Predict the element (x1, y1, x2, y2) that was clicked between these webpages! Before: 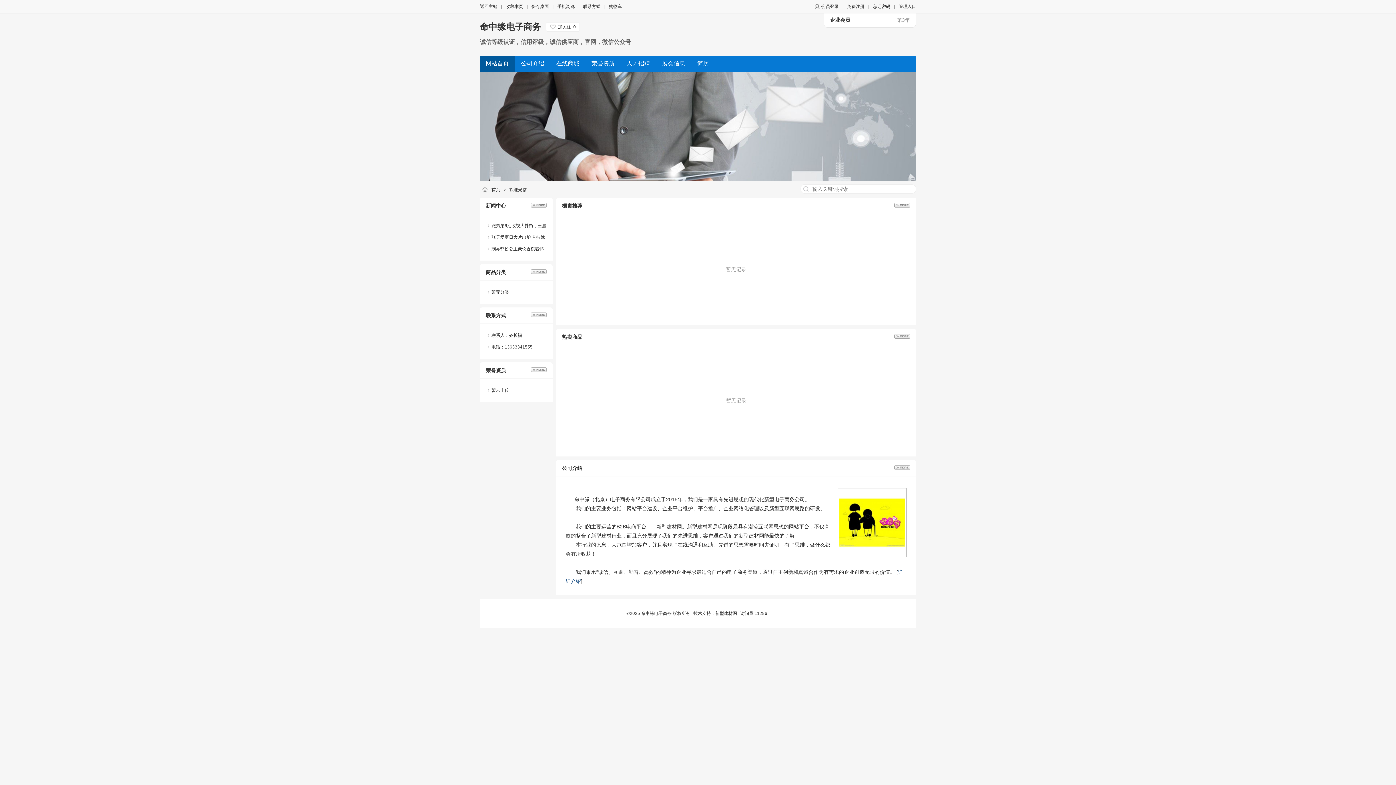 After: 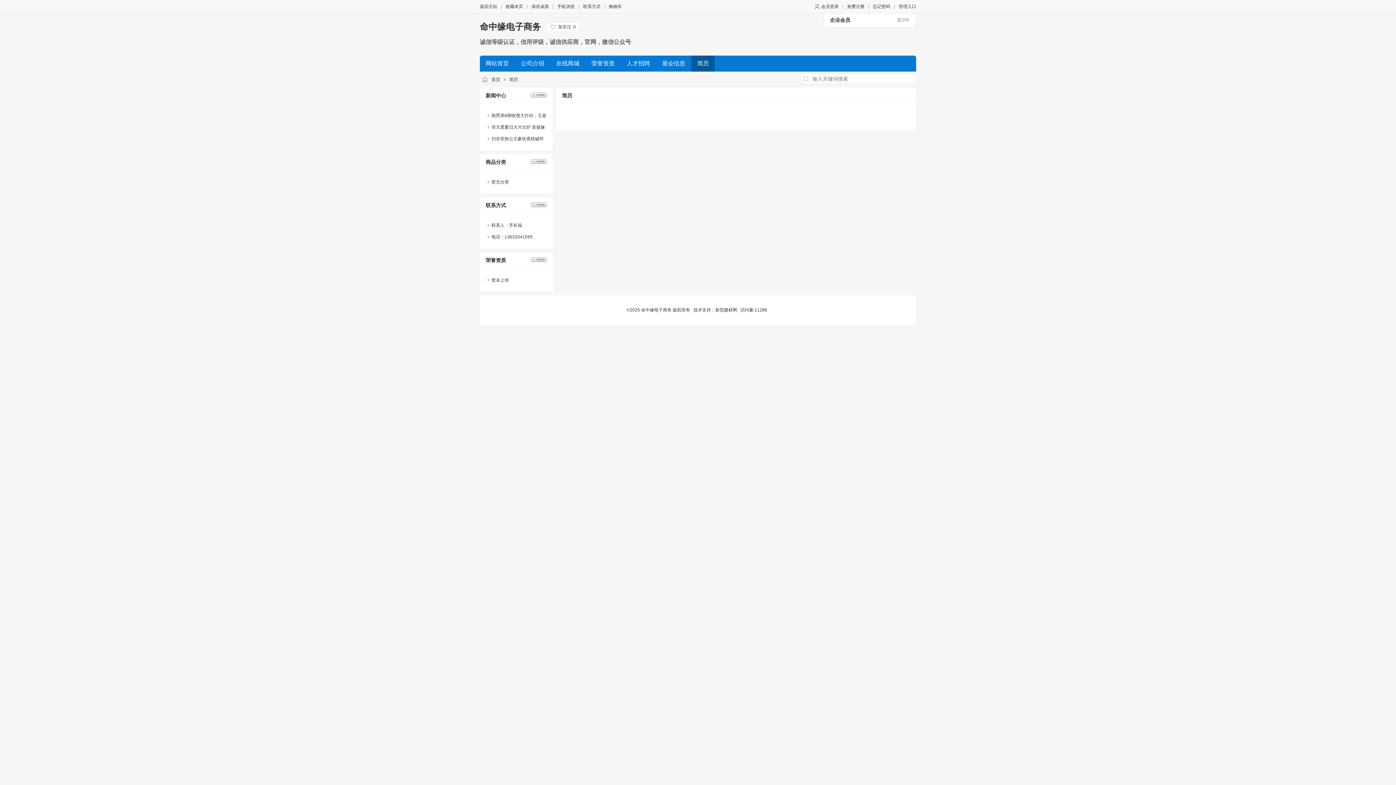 Action: bbox: (691, 55, 714, 71) label: 简历